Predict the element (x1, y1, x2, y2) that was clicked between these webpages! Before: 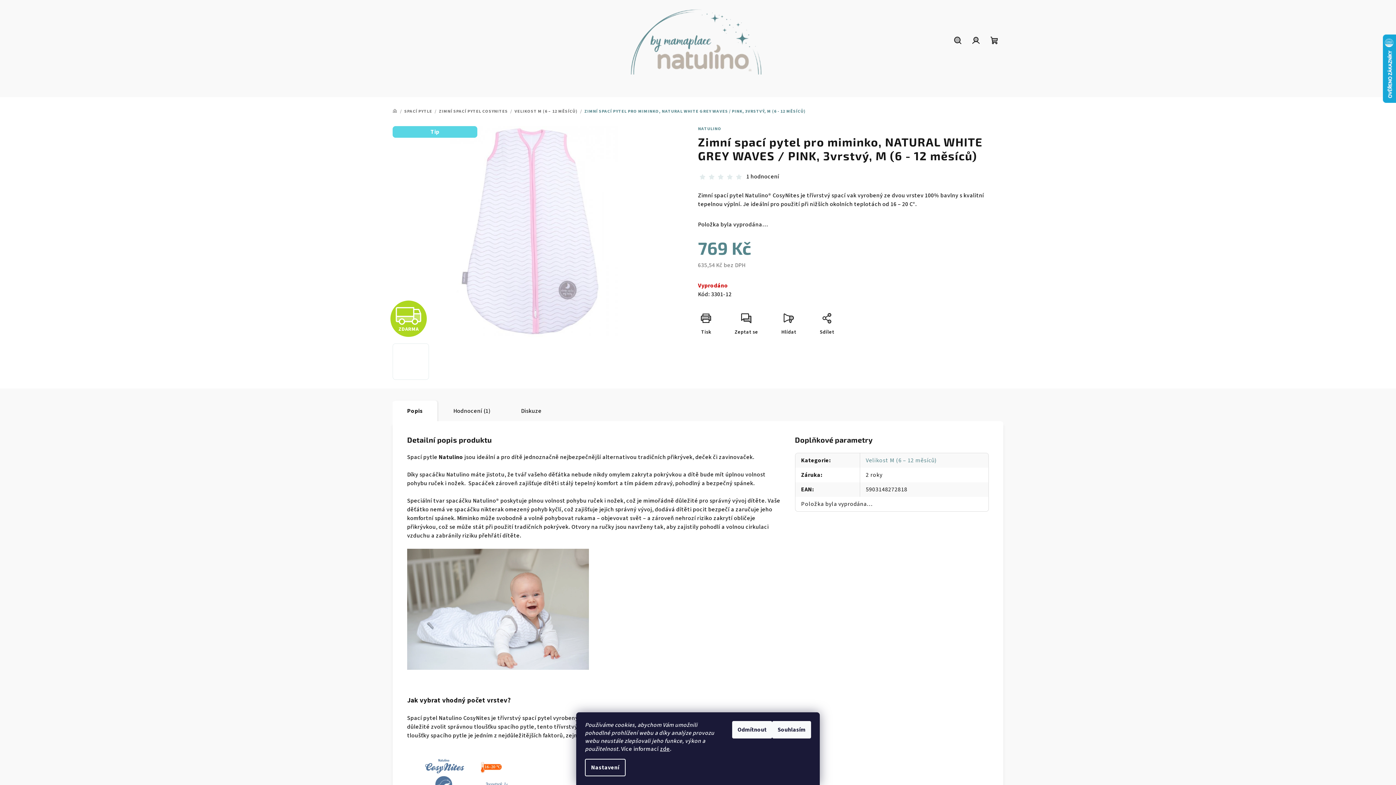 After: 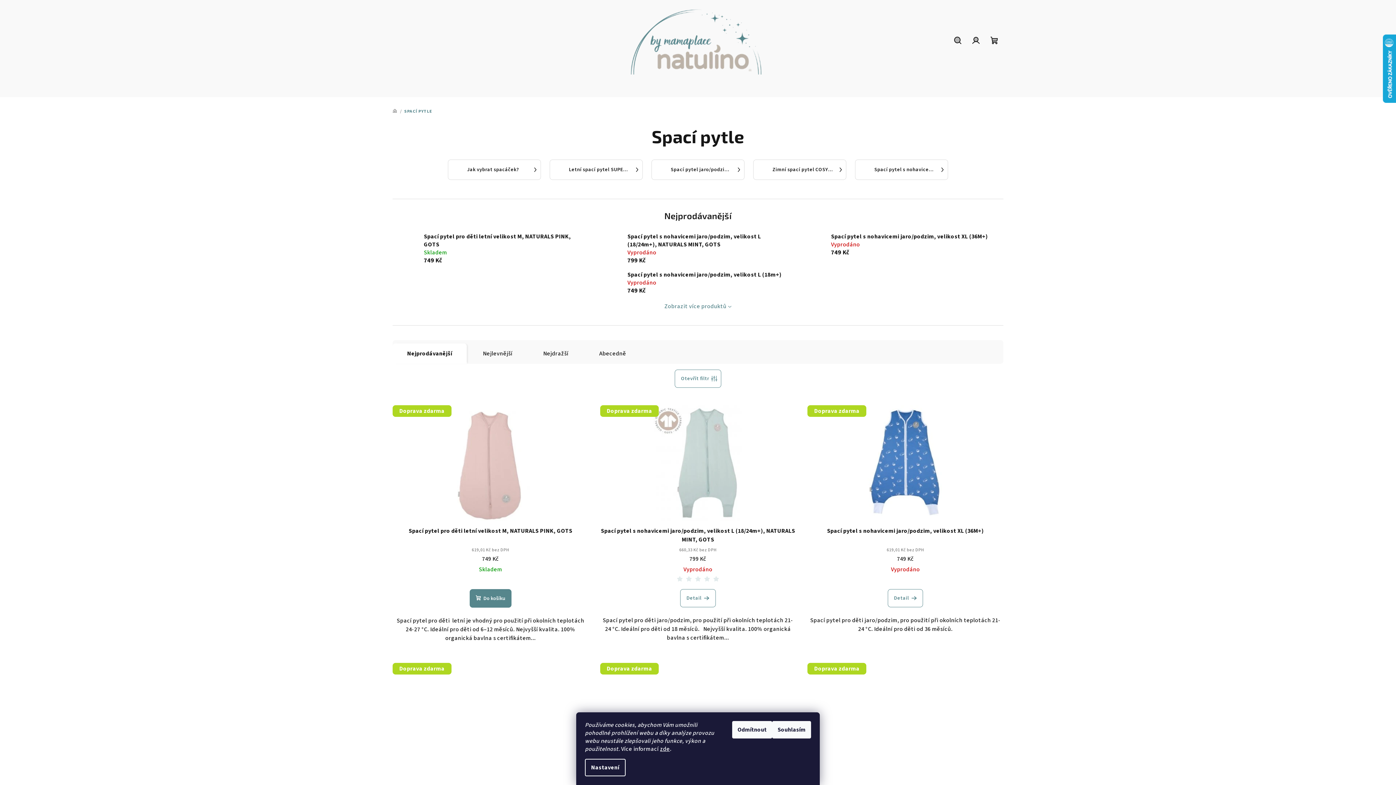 Action: label: SPACÍ PYTLE bbox: (404, 108, 432, 114)